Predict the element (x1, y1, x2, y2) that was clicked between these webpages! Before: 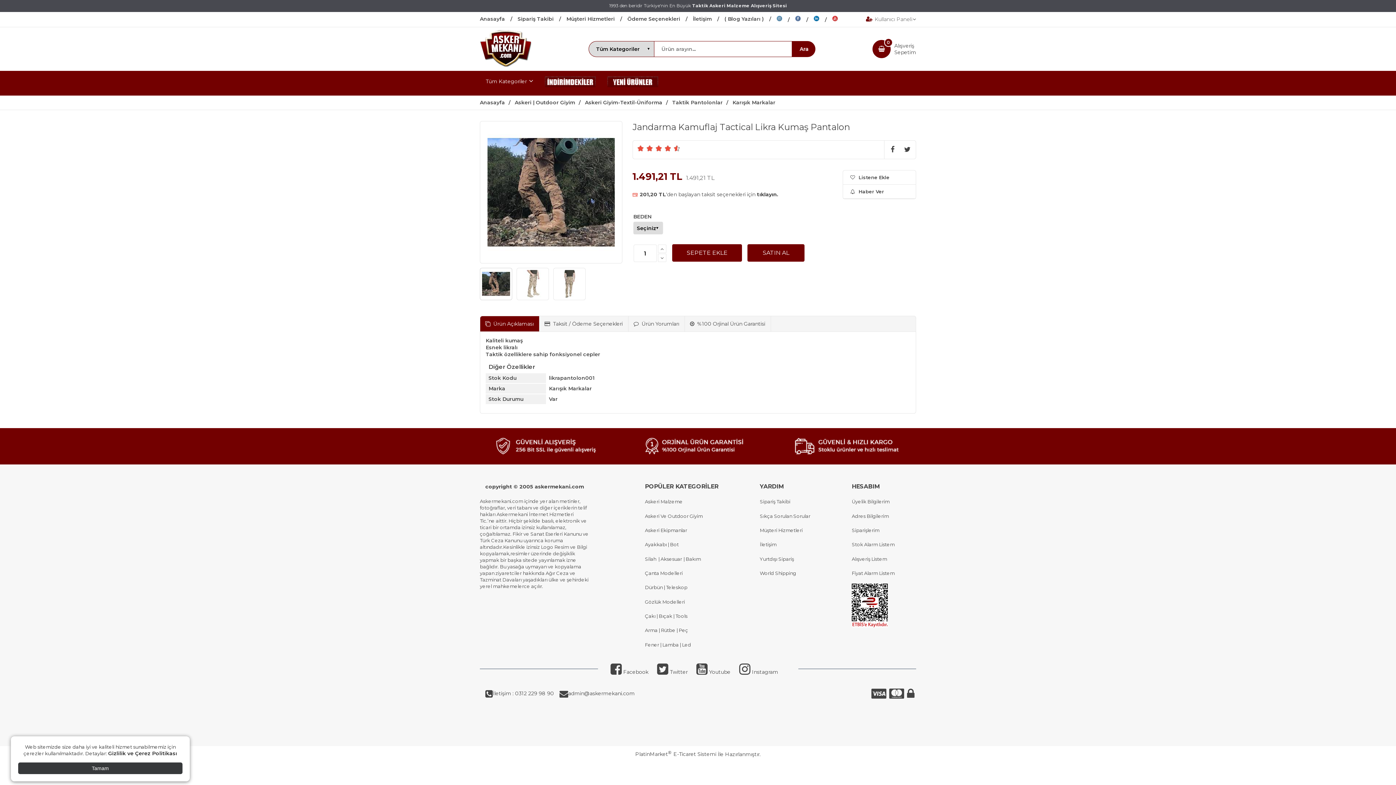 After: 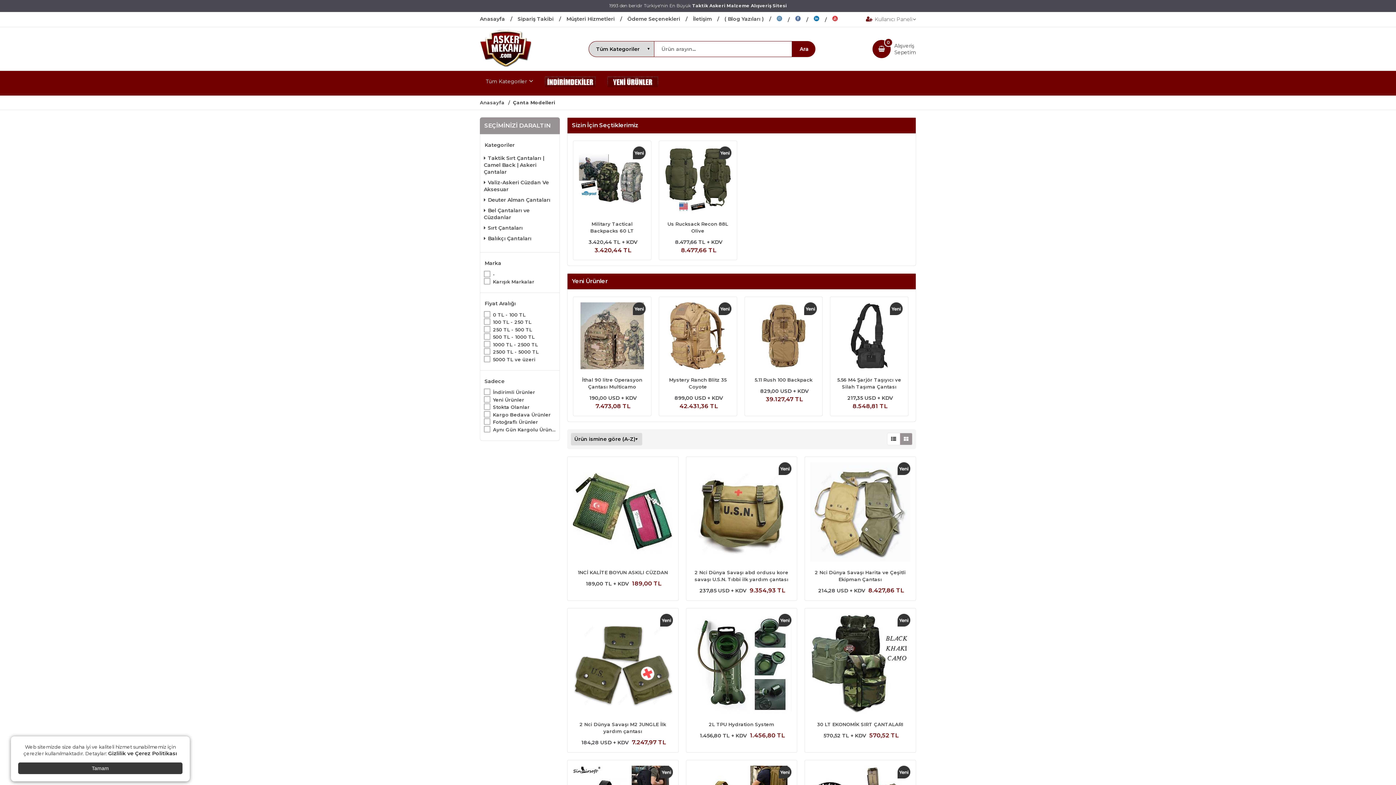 Action: bbox: (645, 570, 682, 576) label: Çanta Modelleri